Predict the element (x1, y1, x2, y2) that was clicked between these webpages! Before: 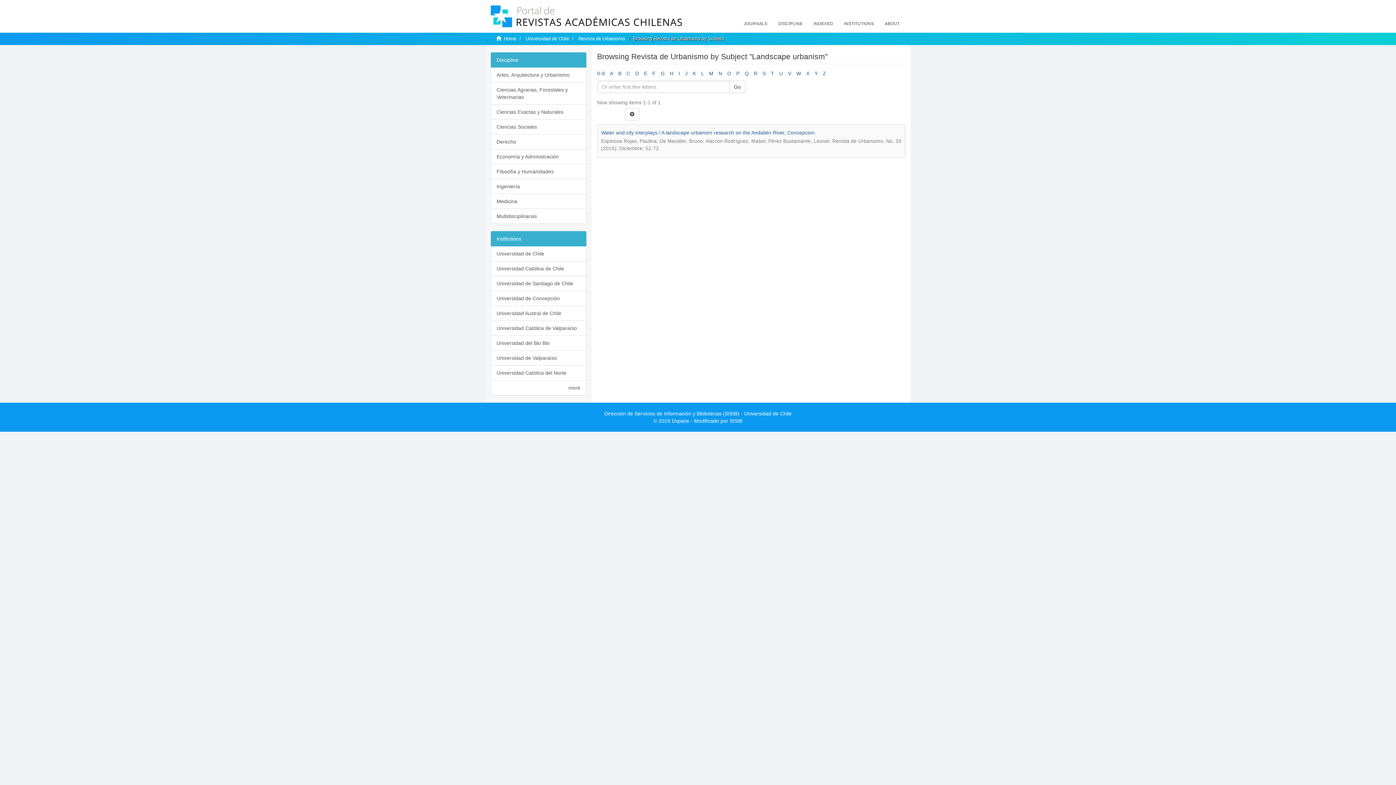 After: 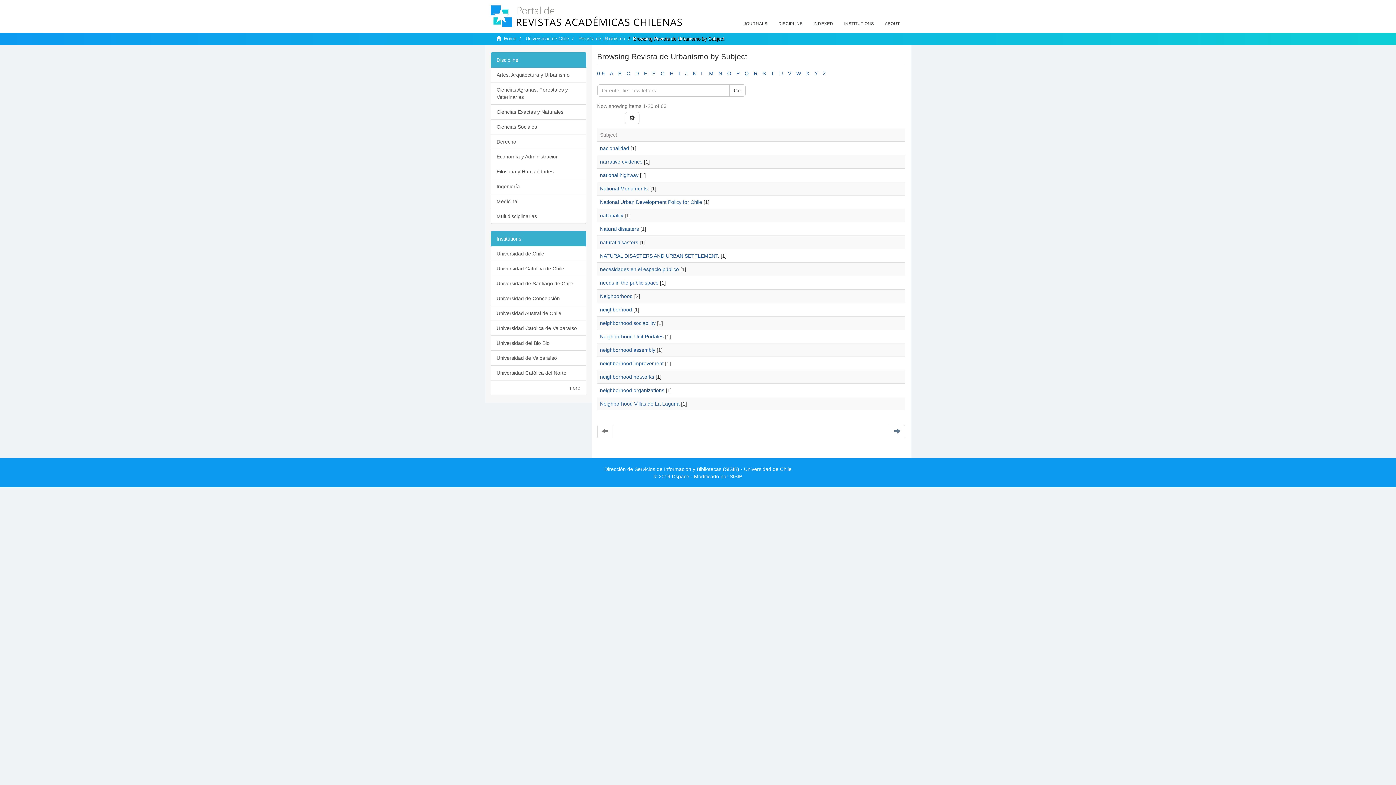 Action: bbox: (718, 70, 722, 76) label: N